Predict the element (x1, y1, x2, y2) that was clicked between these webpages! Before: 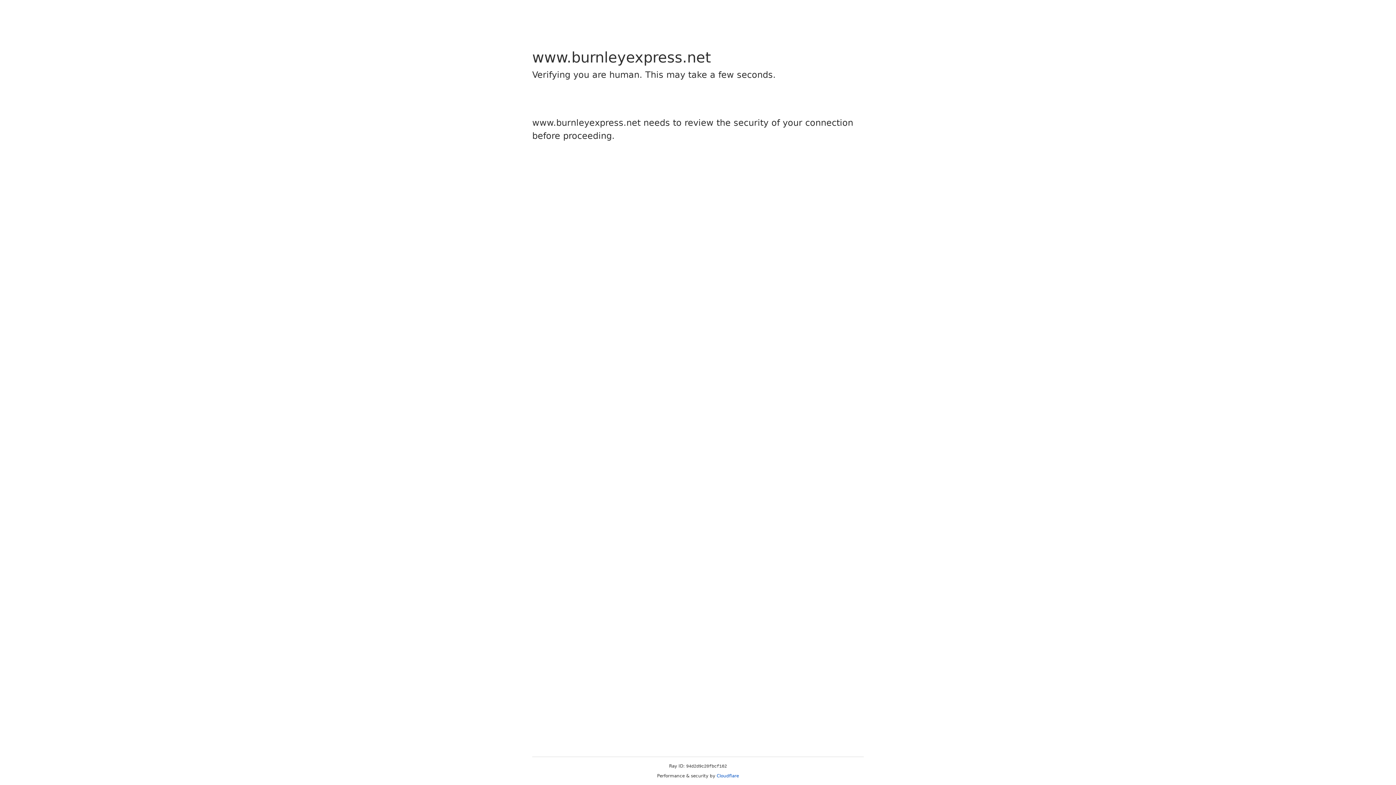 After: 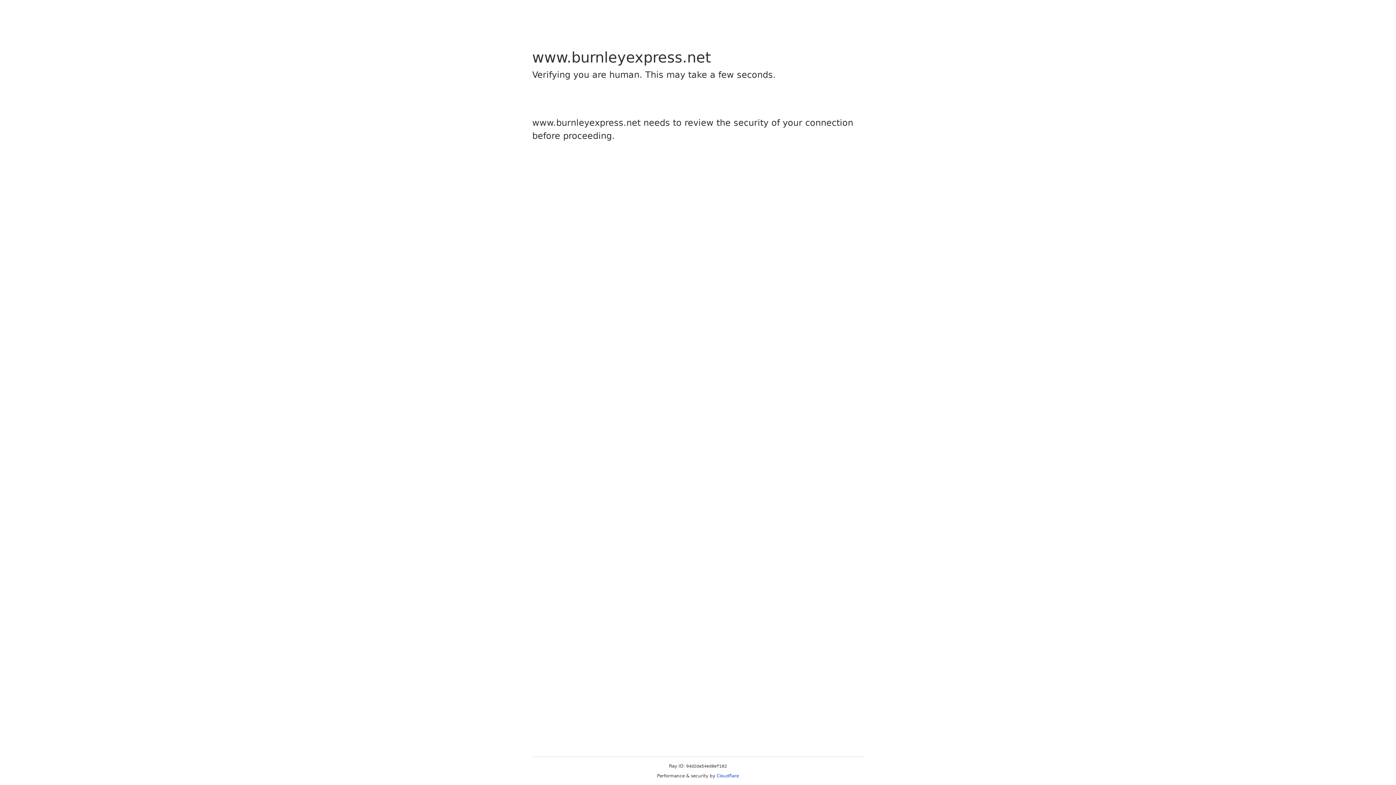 Action: label: Cloudflare bbox: (716, 773, 739, 778)